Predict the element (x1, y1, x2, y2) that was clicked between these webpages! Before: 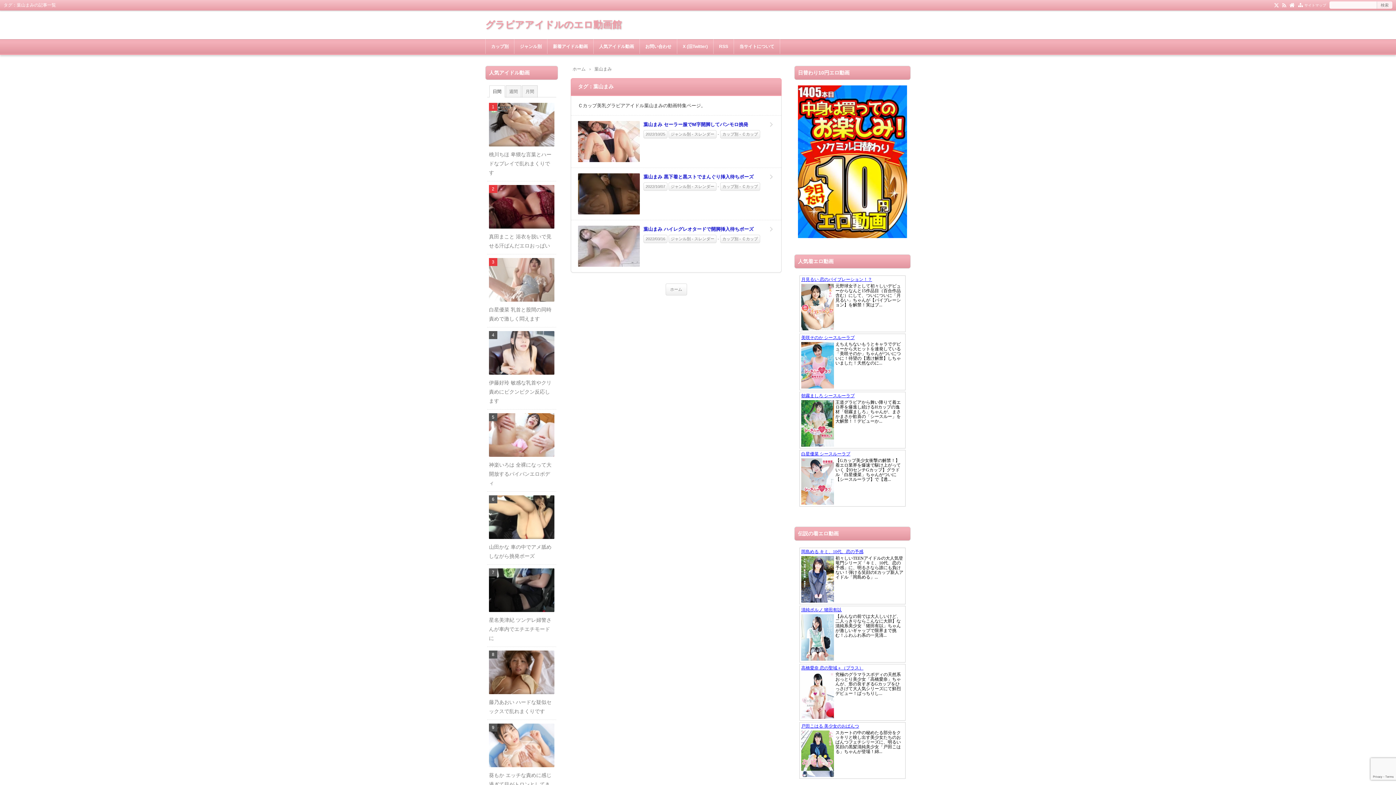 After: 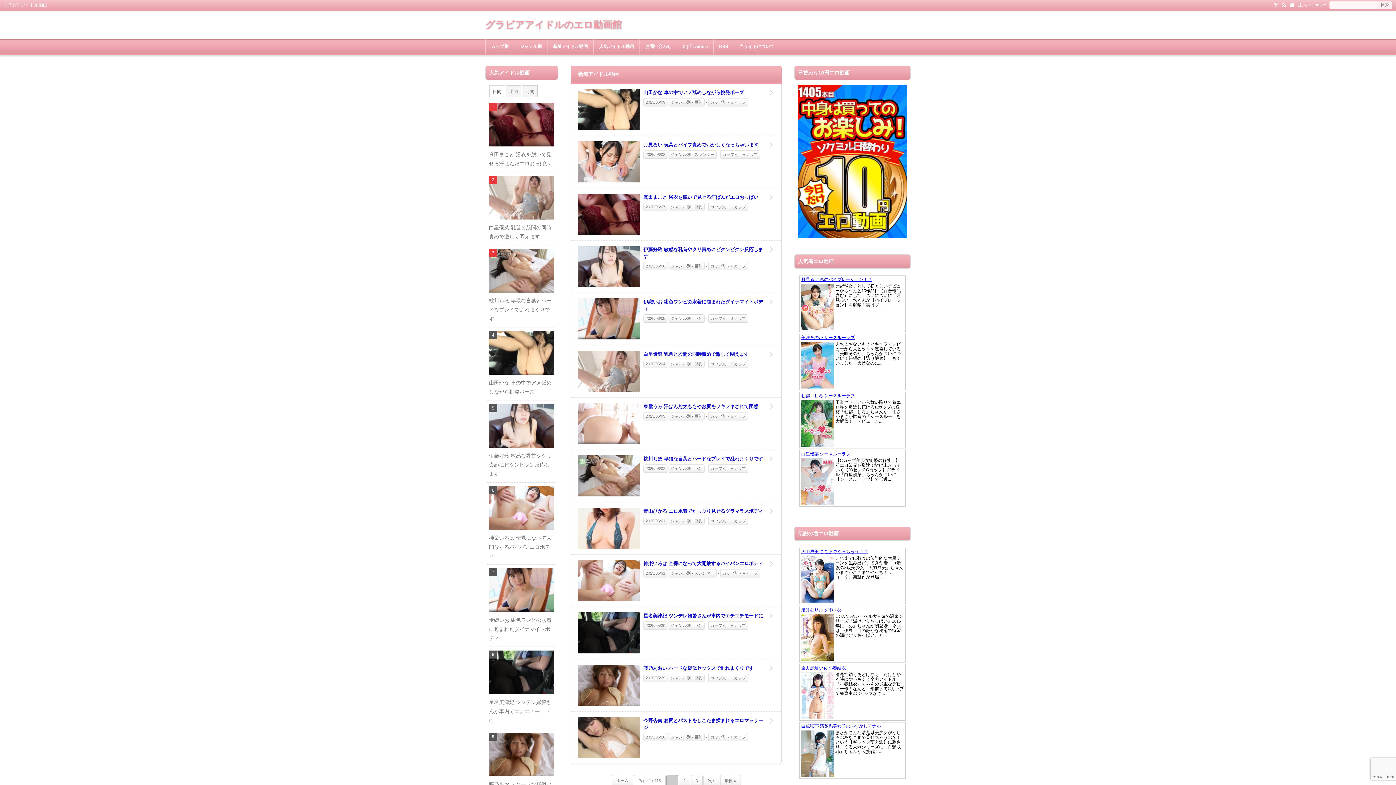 Action: label: グラビアアイドルのエロ動画館 bbox: (485, 19, 621, 30)